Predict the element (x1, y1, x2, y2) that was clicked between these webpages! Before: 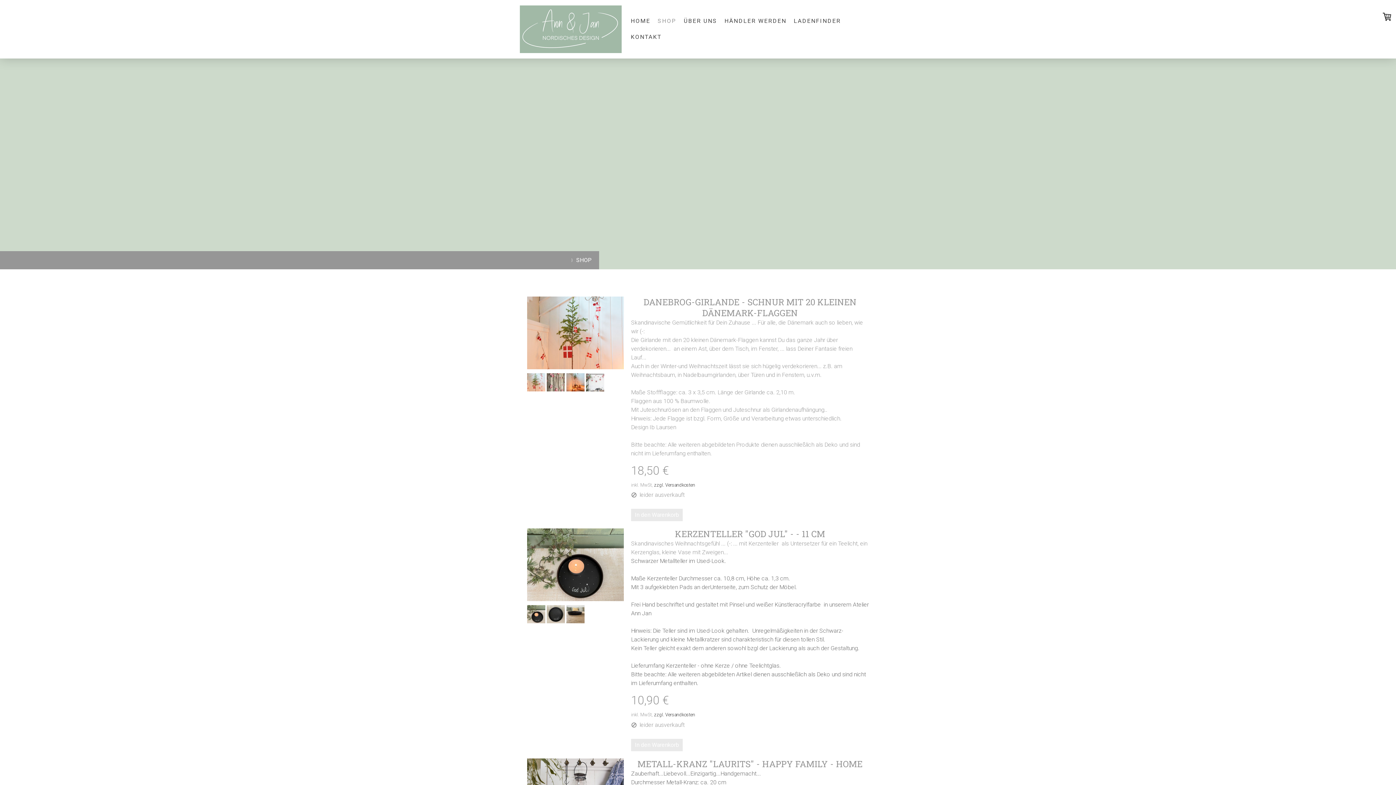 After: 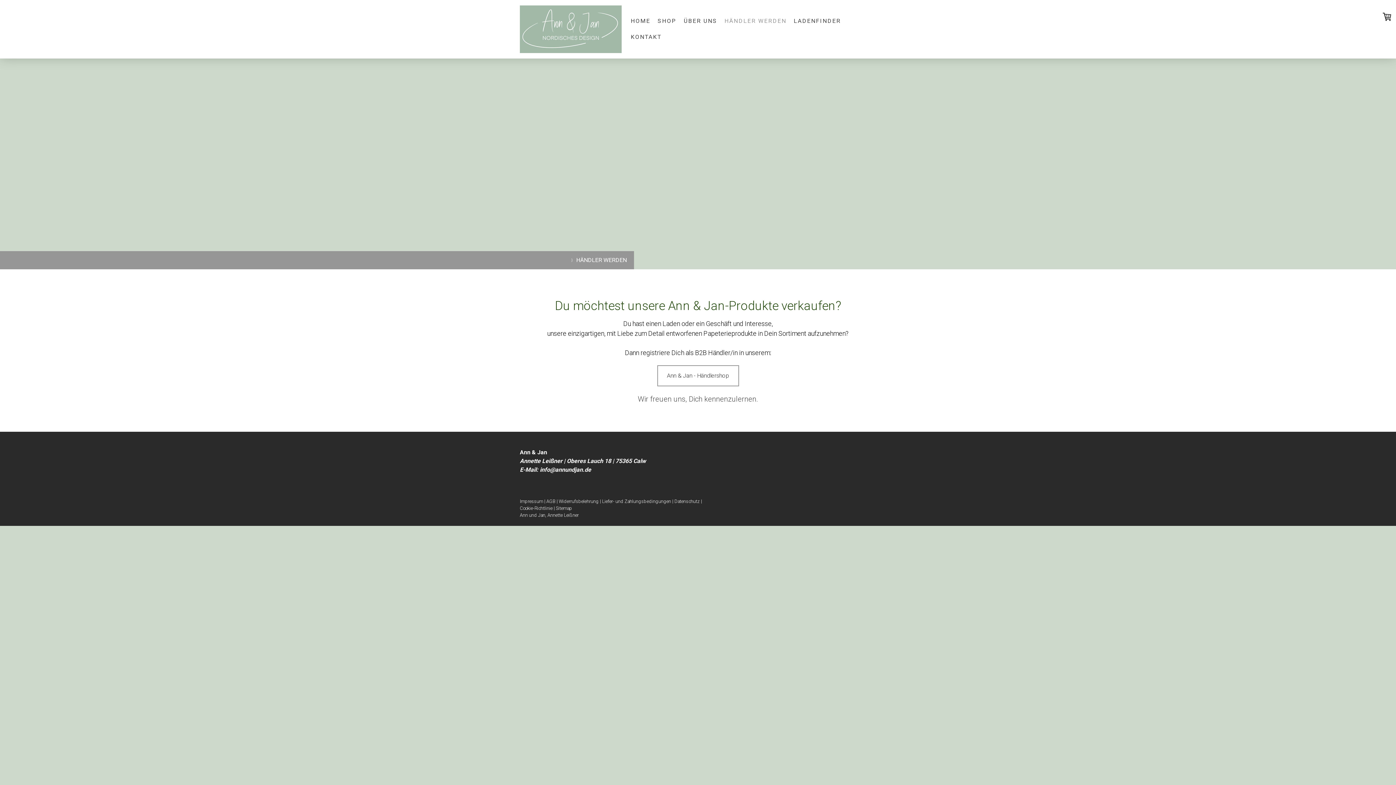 Action: label: HÄNDLER WERDEN bbox: (721, 13, 790, 29)